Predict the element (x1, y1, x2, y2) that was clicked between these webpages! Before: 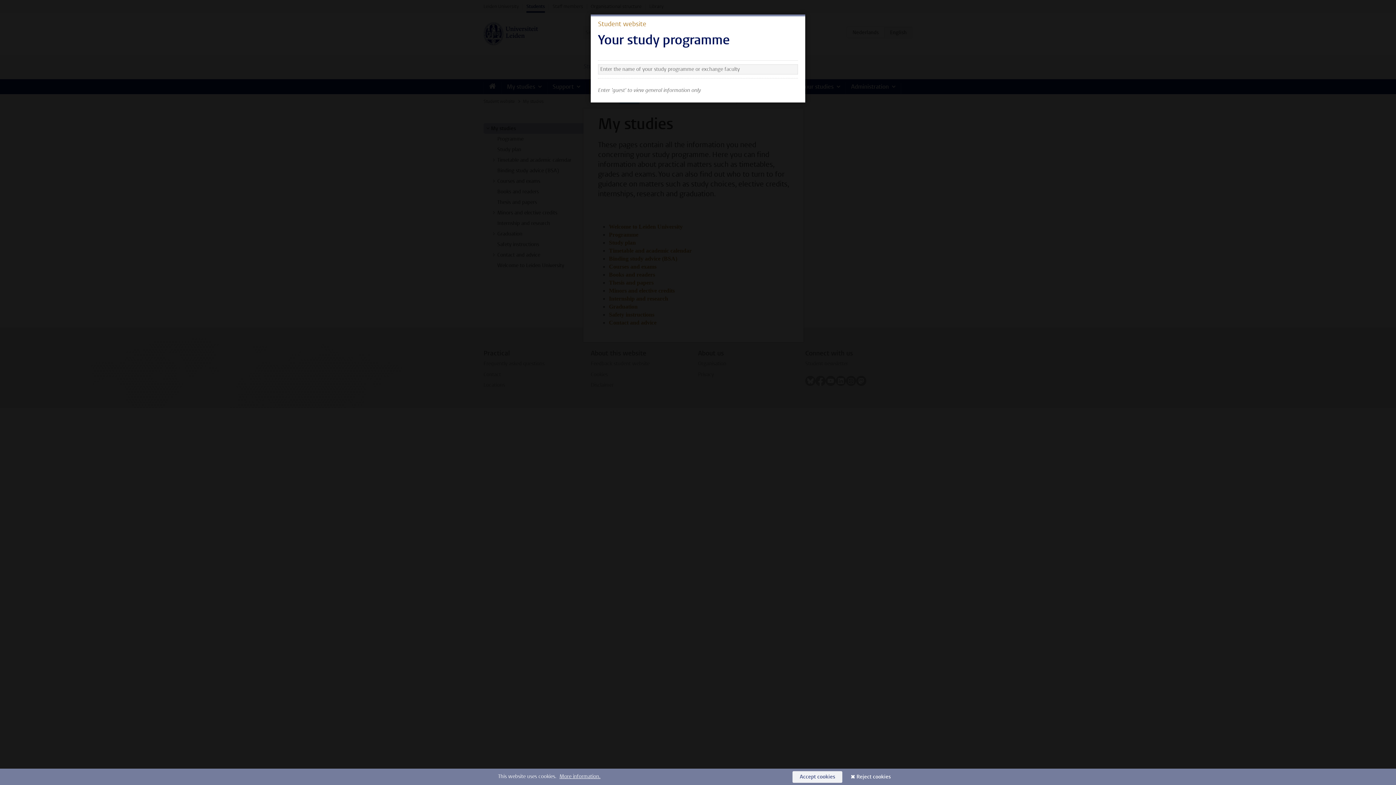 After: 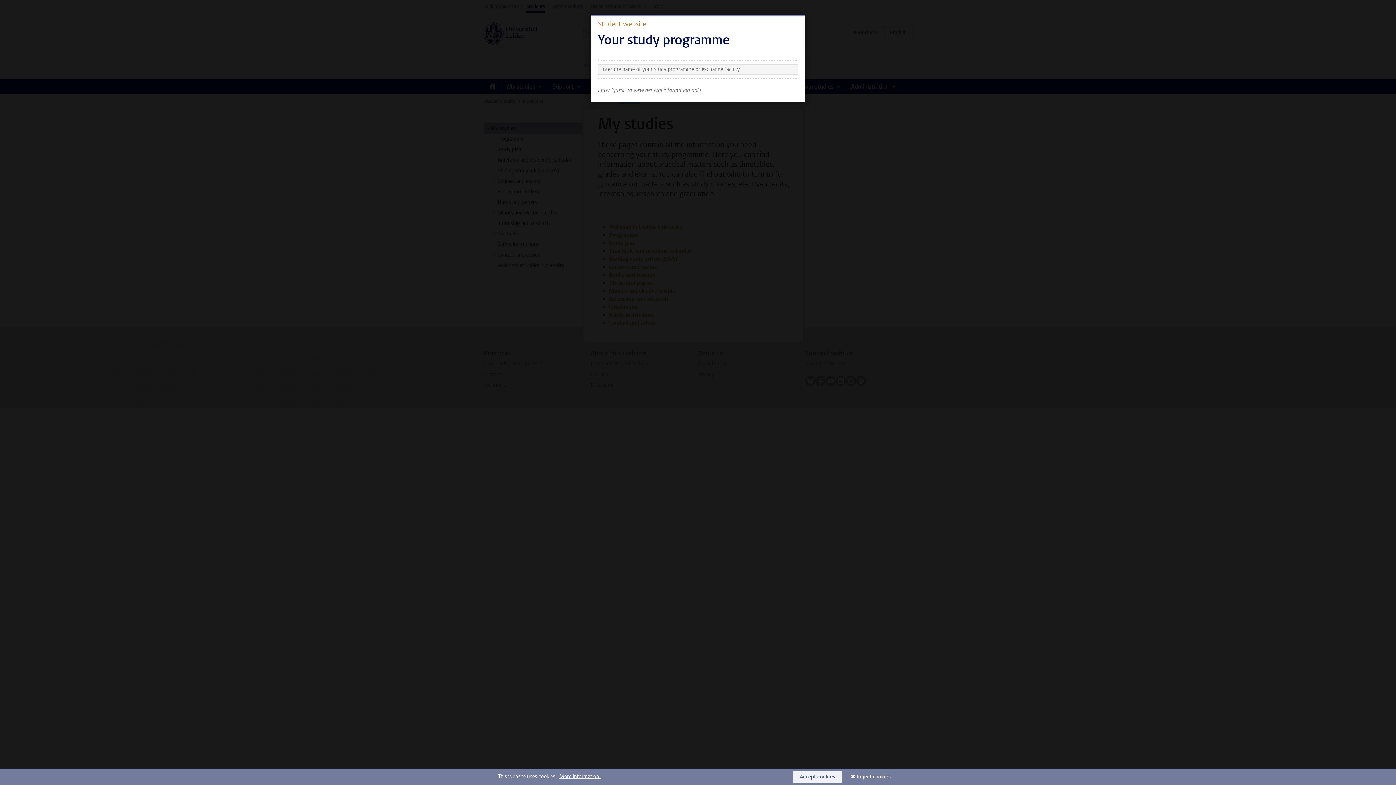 Action: bbox: (792, 771, 842, 783) label: Accept cookies